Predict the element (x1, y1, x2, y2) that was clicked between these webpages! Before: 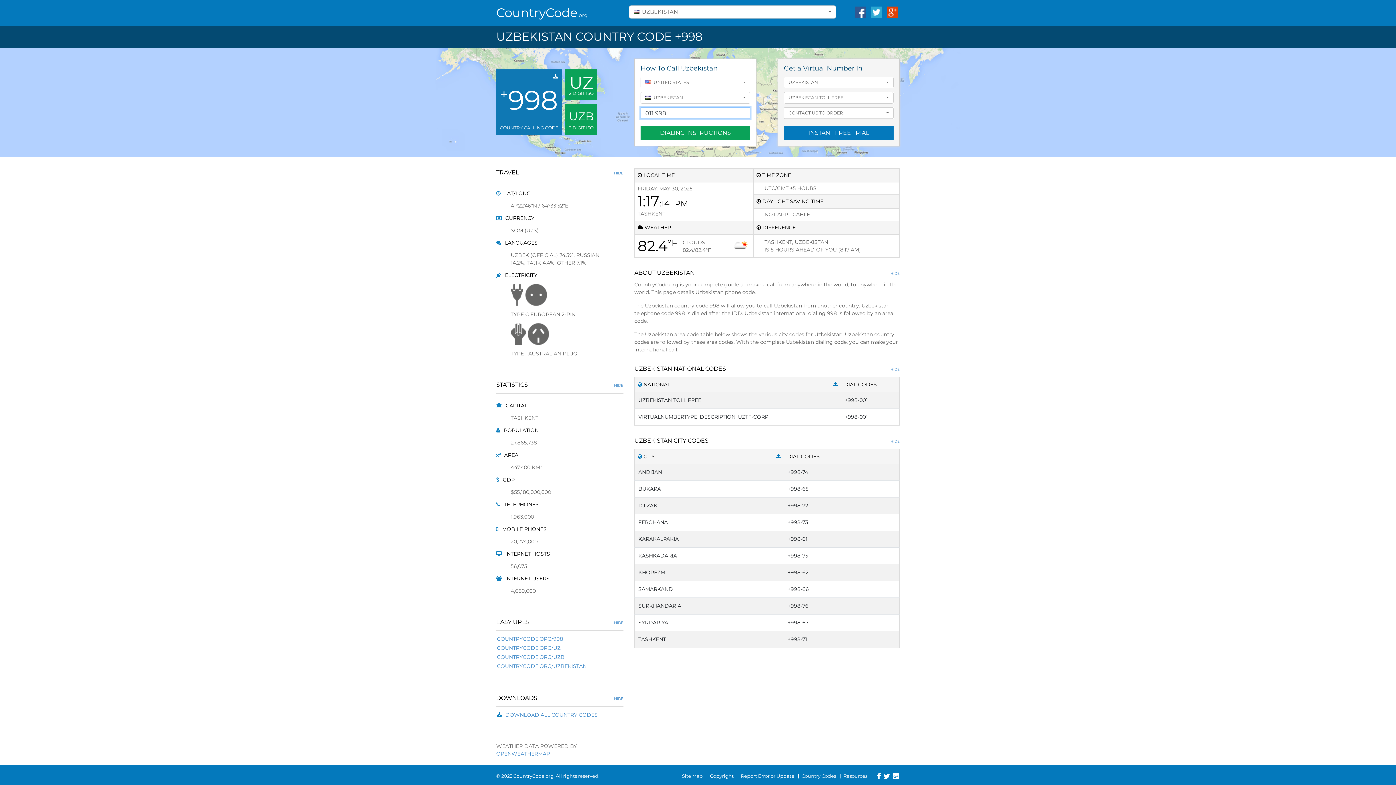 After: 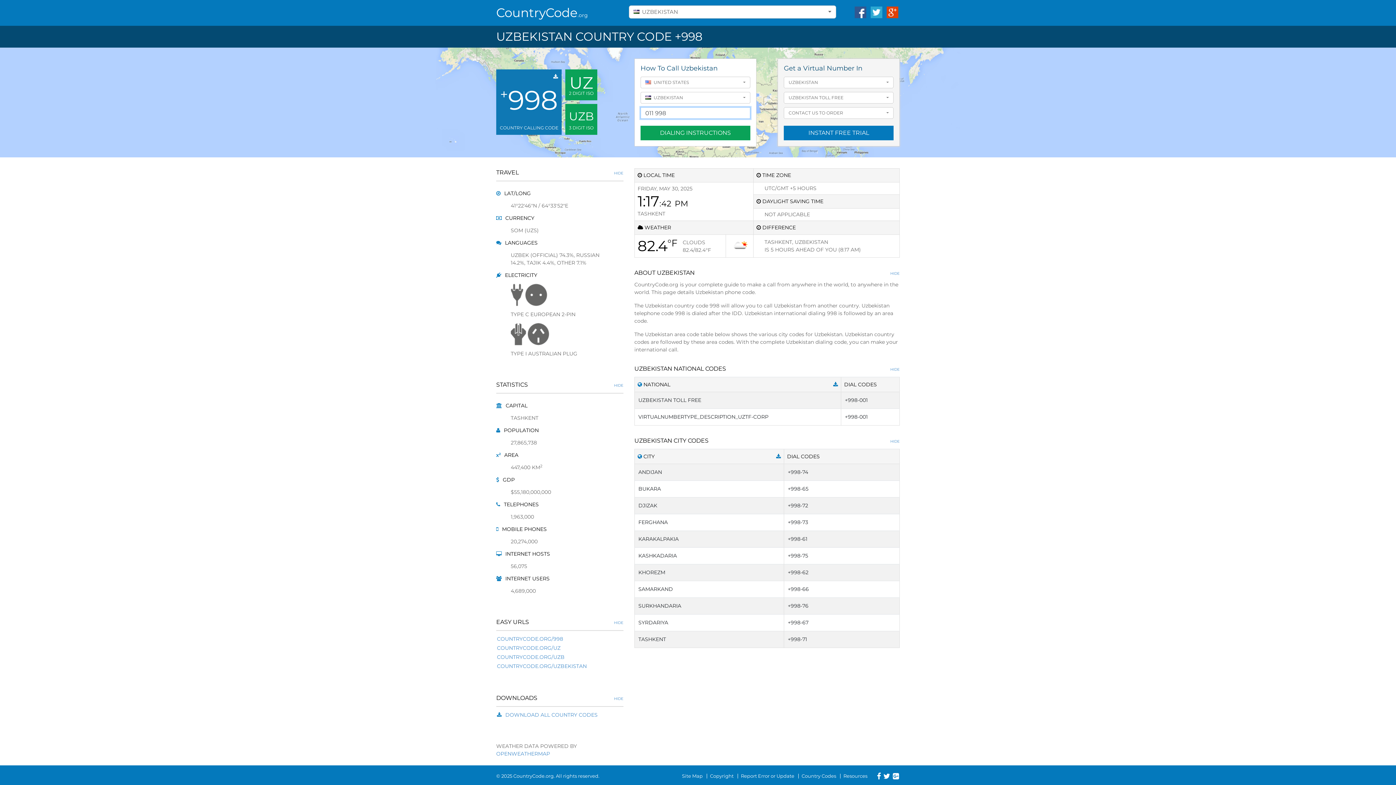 Action: bbox: (497, 636, 563, 642) label: COUNTRYCODE.ORG/998